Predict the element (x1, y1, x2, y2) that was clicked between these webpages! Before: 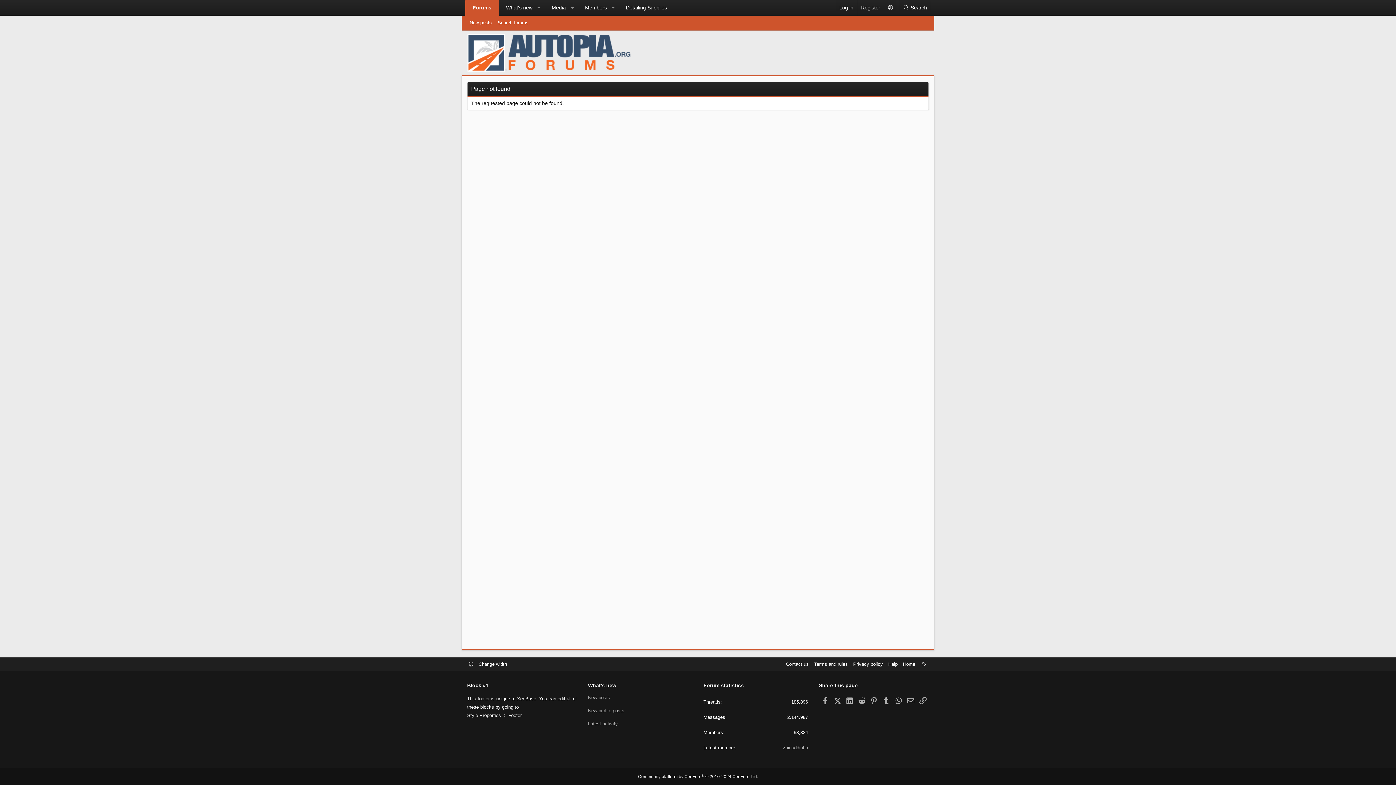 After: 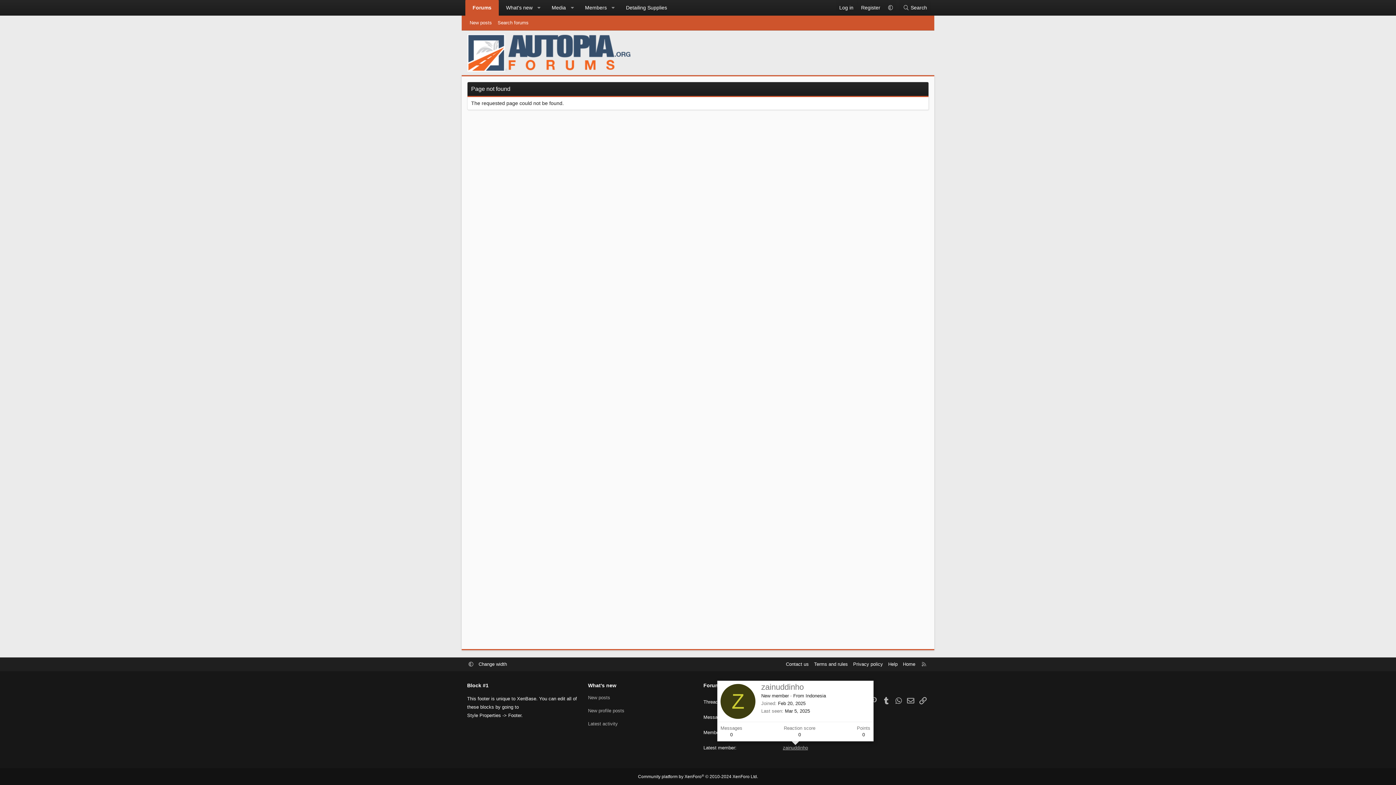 Action: label: zainuddinho bbox: (783, 745, 808, 750)